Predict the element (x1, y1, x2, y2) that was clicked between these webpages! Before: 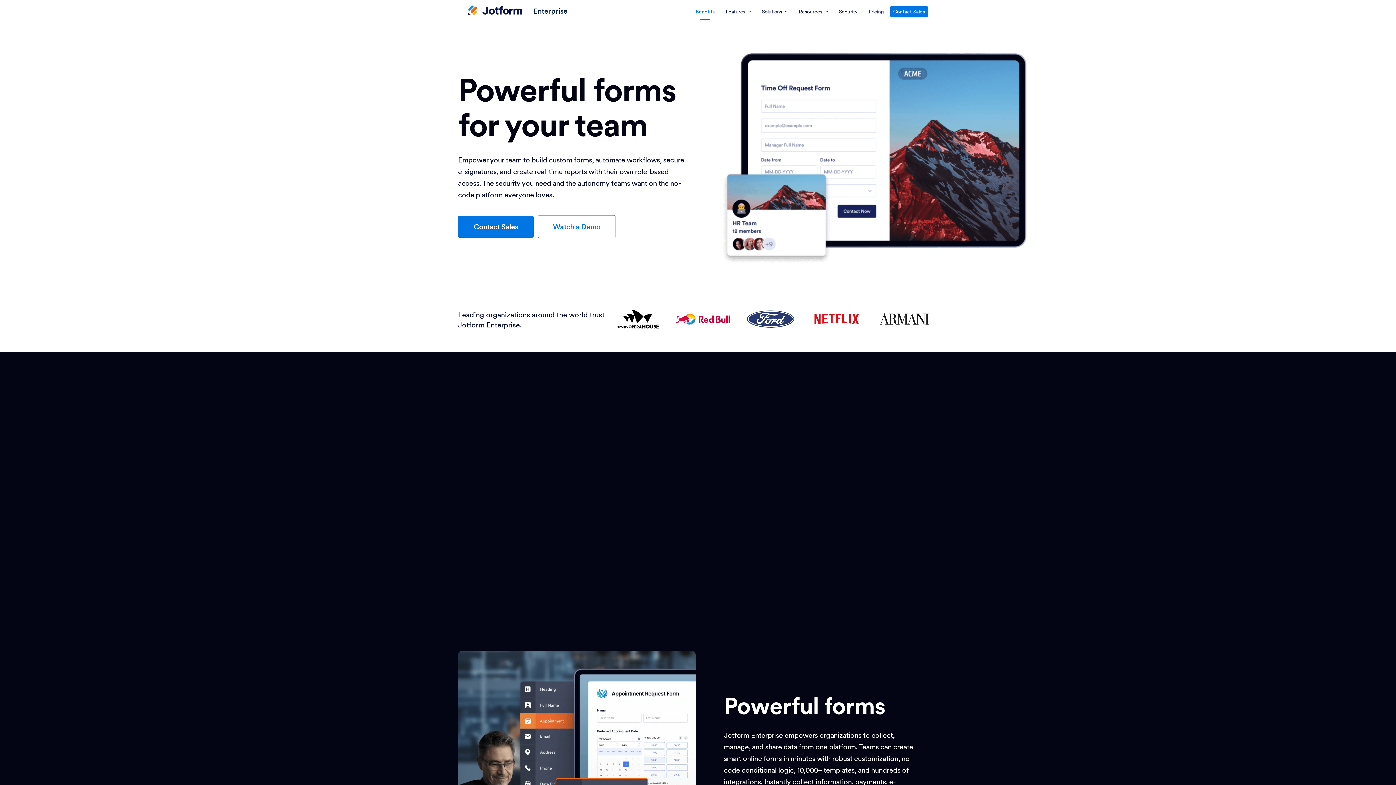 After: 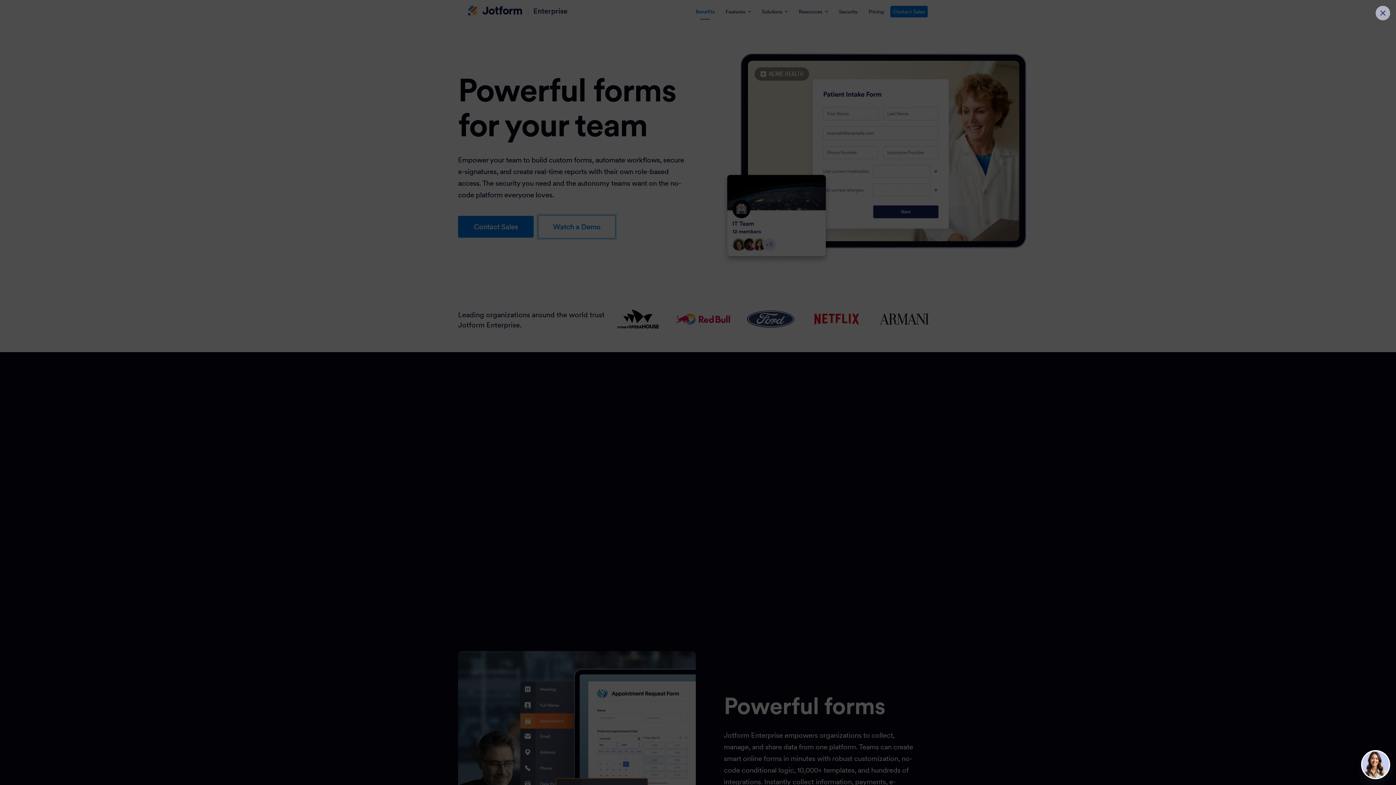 Action: bbox: (538, 215, 615, 238) label: Watch a Demo